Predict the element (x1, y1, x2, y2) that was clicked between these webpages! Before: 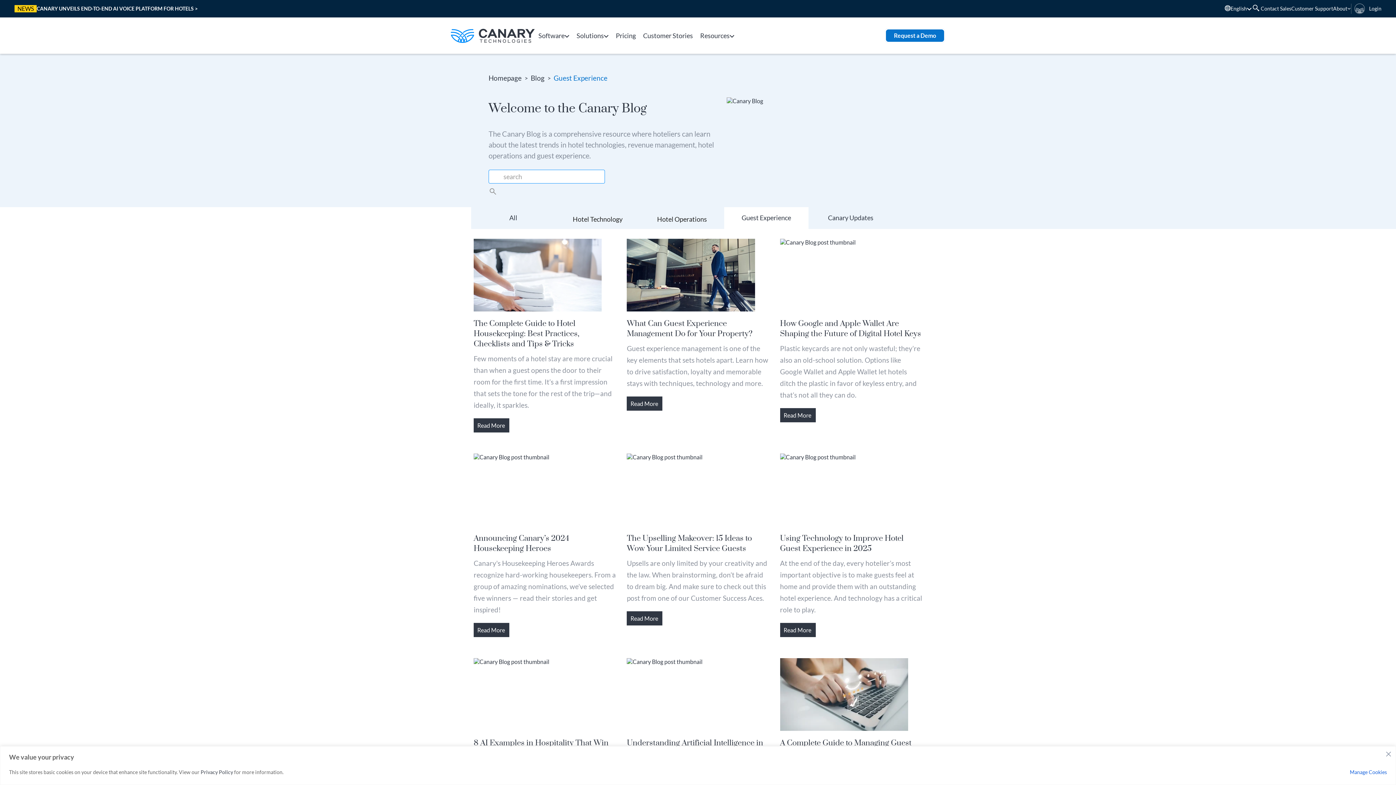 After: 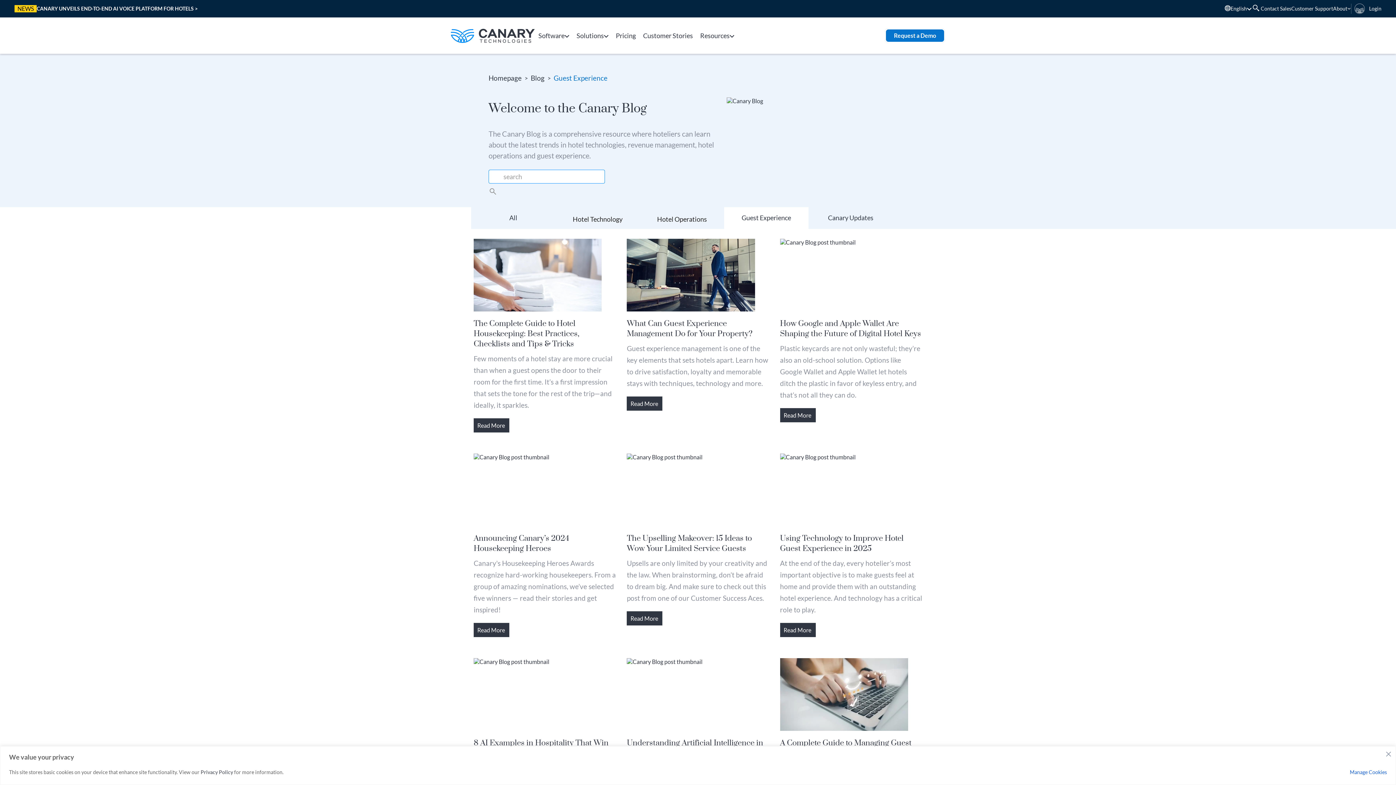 Action: bbox: (724, 207, 808, 230) label: Guest Experience